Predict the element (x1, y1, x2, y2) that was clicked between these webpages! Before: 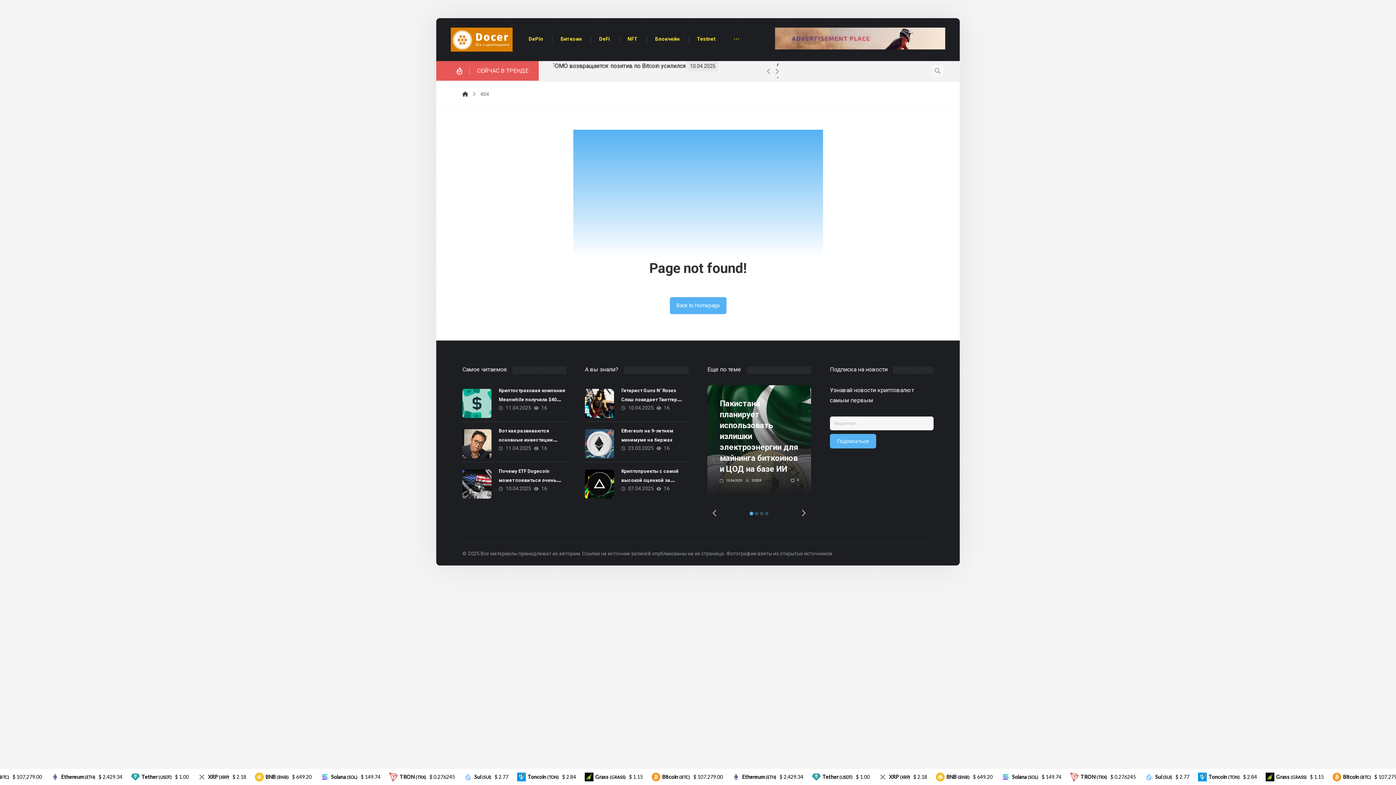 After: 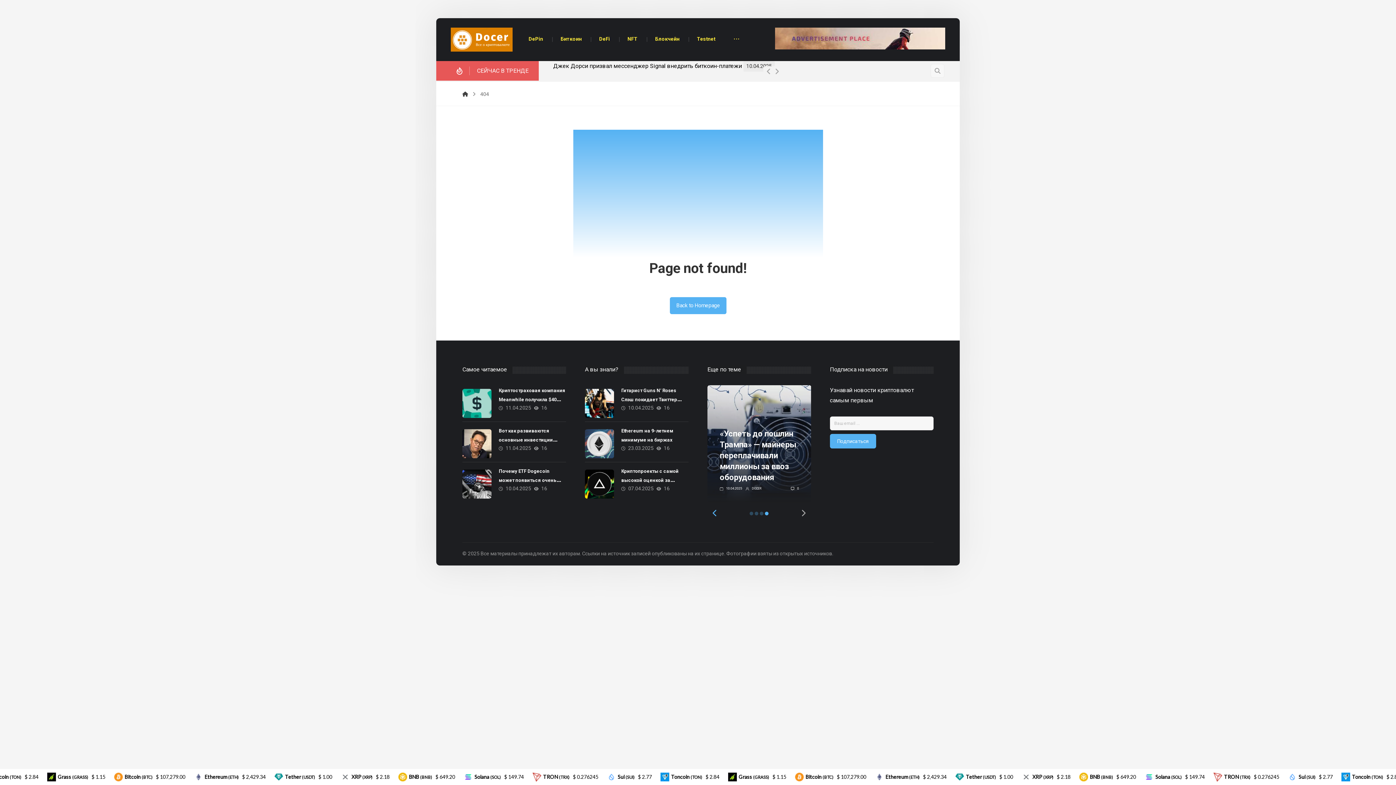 Action: label: Previous bbox: (707, 505, 722, 521)